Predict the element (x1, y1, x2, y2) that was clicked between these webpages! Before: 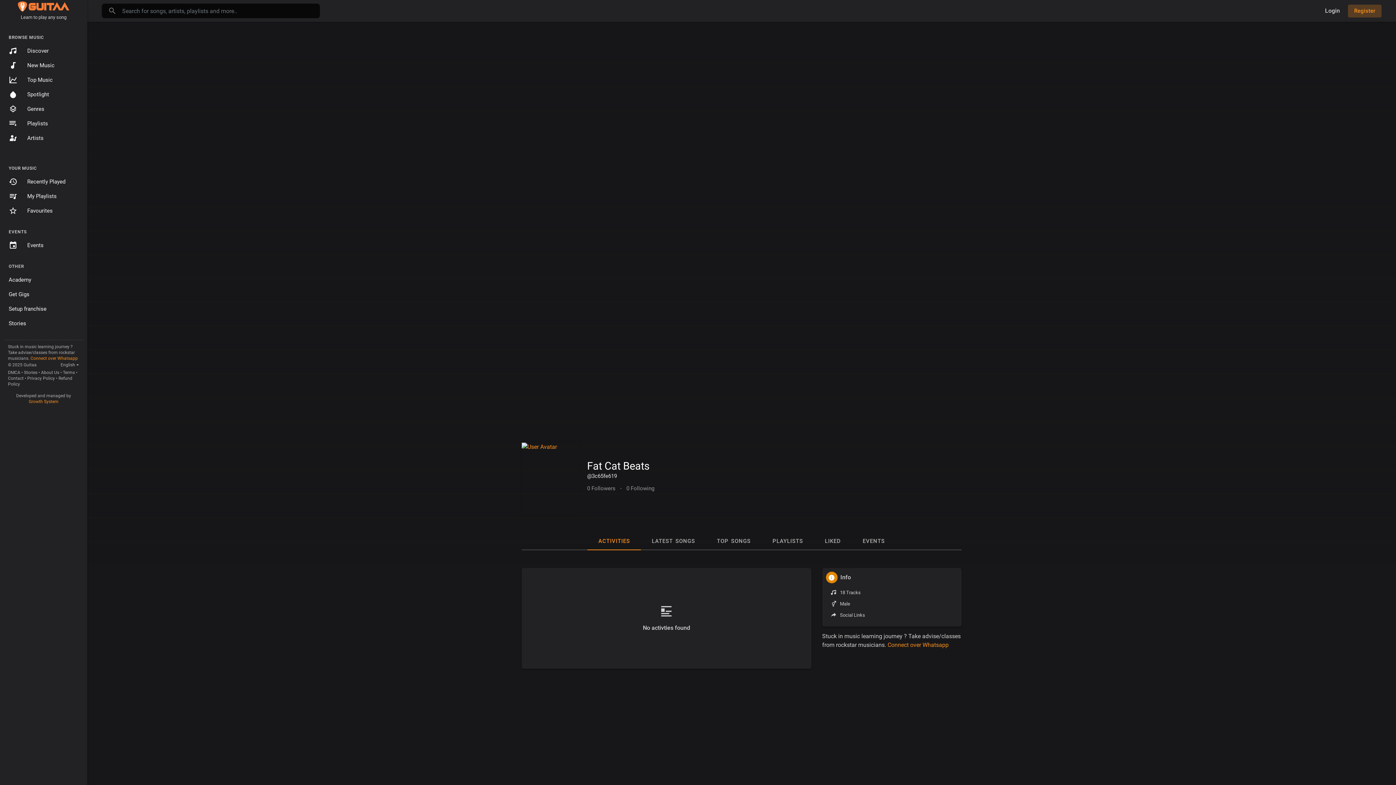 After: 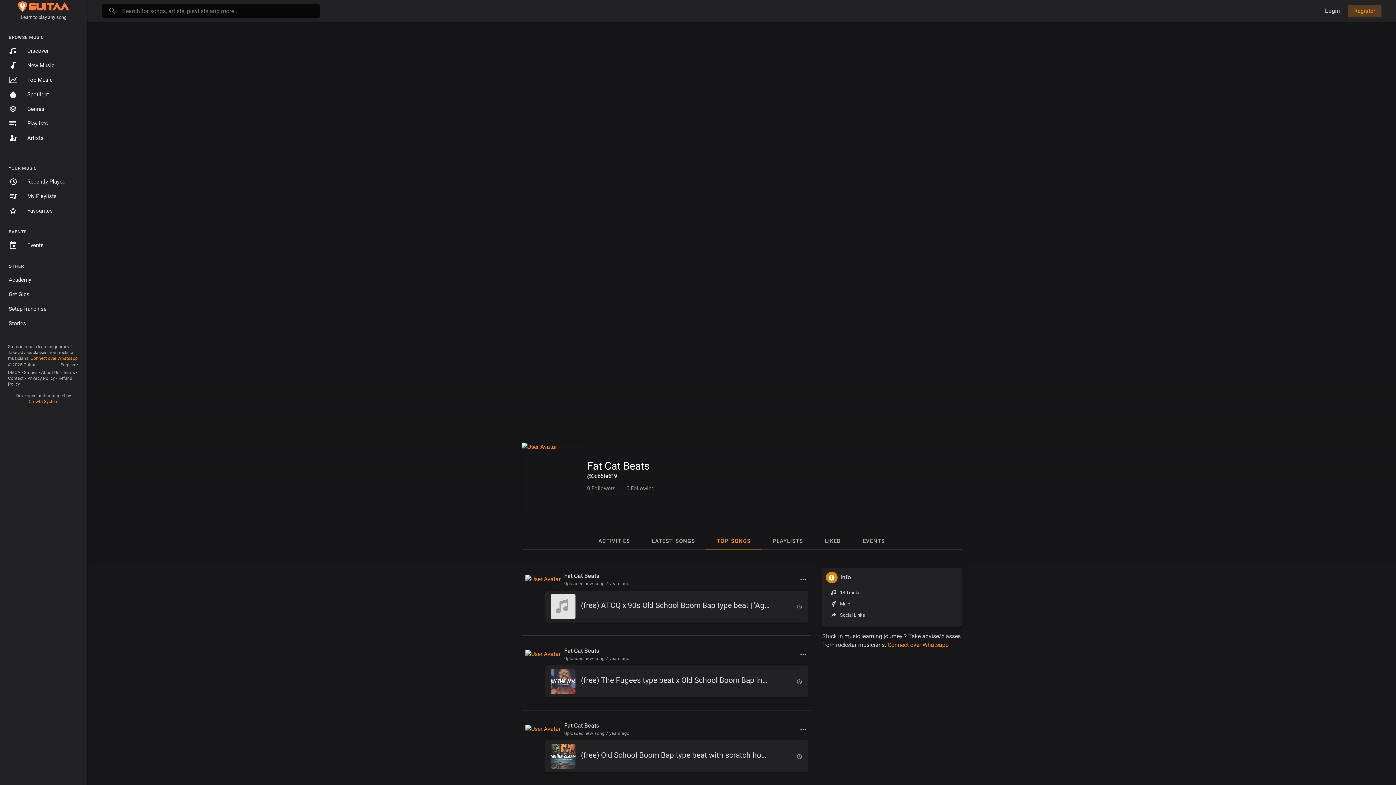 Action: label: TOP SONGS bbox: (706, 533, 761, 550)